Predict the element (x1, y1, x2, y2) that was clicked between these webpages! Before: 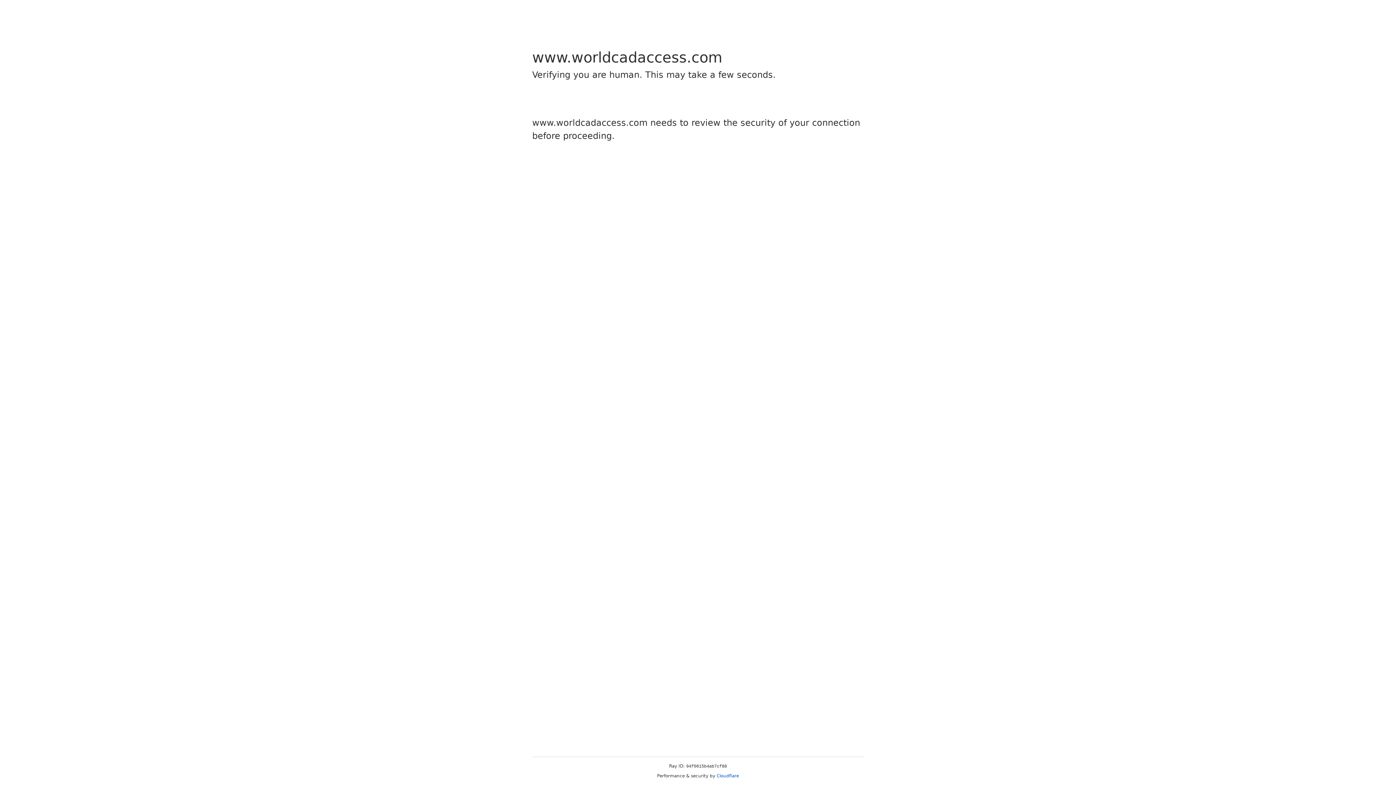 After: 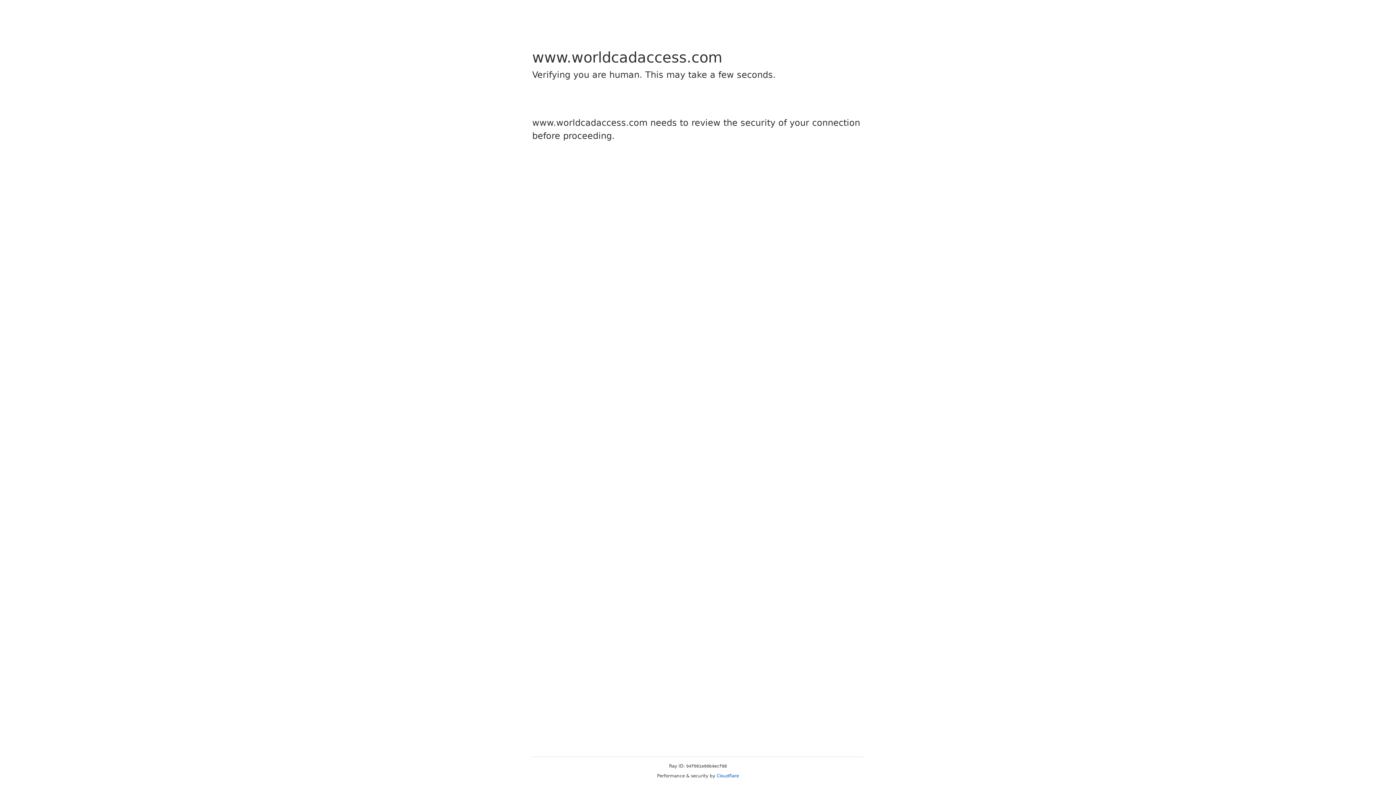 Action: bbox: (716, 773, 739, 778) label: Cloudflare